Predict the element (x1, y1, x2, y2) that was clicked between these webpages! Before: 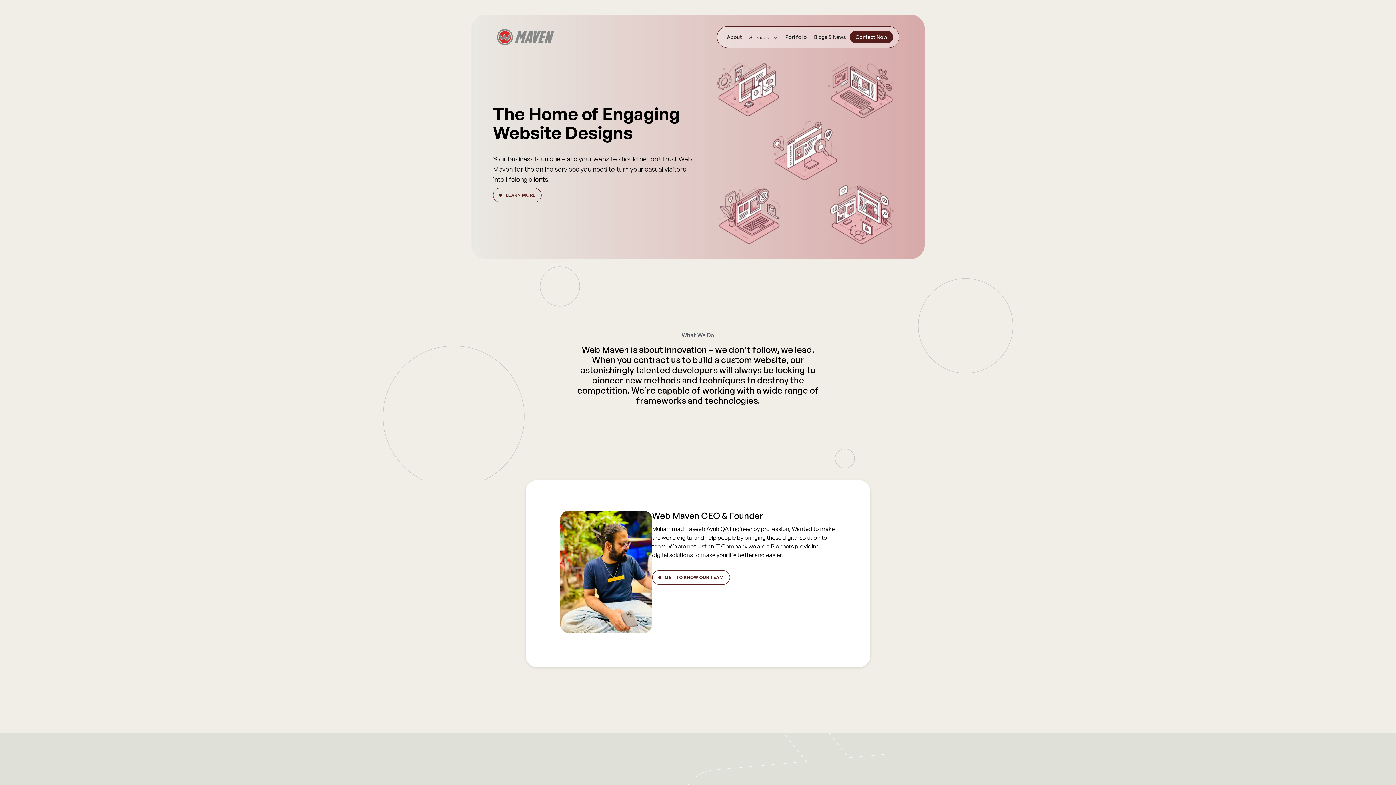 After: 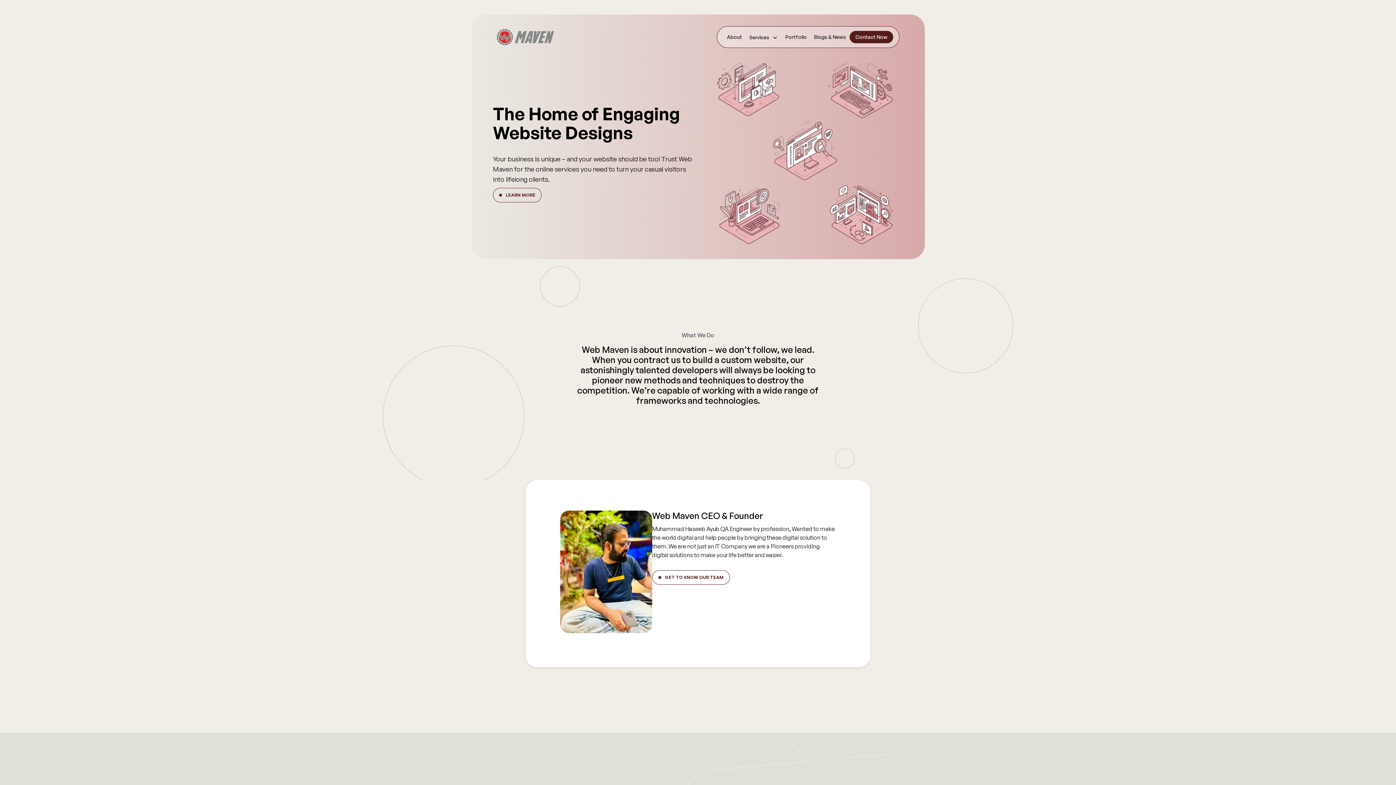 Action: bbox: (496, 32, 554, 40)